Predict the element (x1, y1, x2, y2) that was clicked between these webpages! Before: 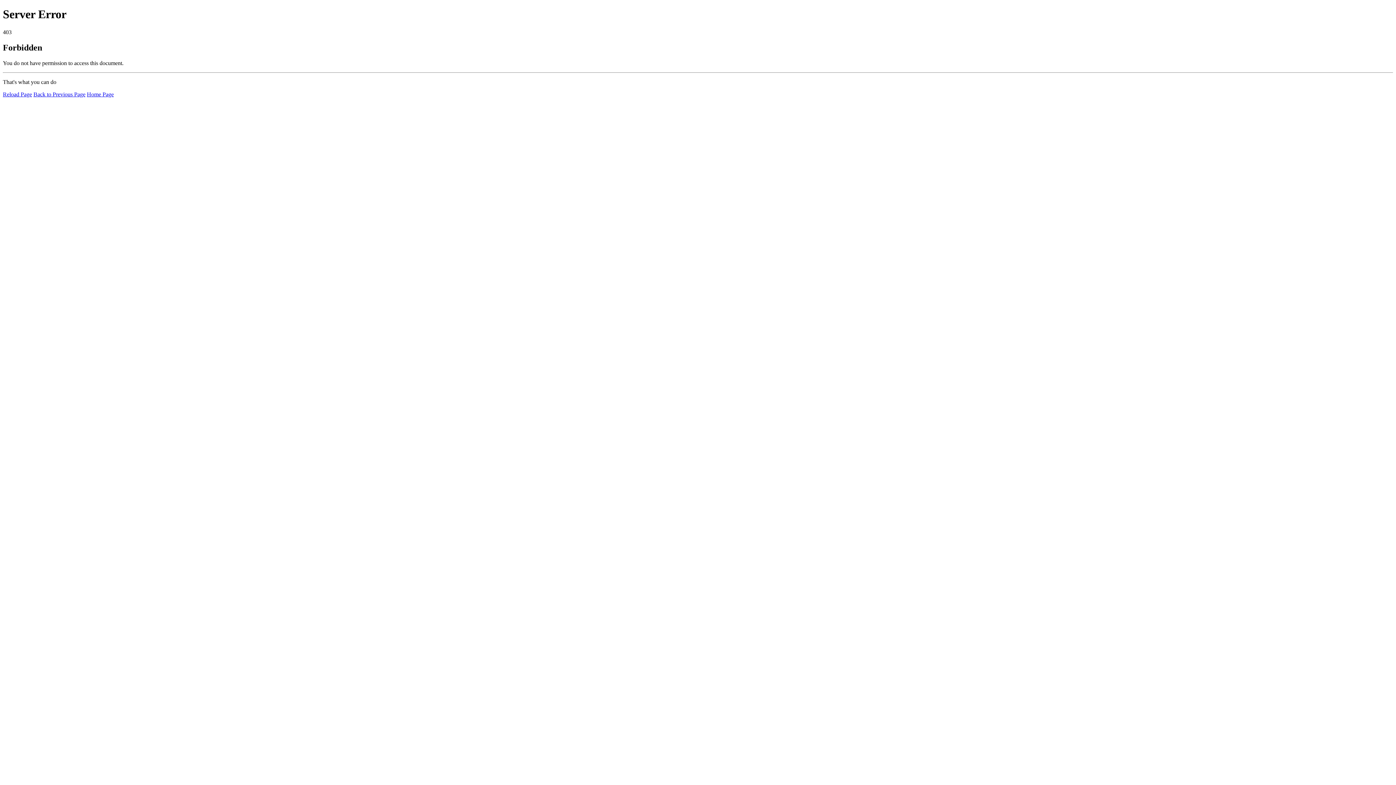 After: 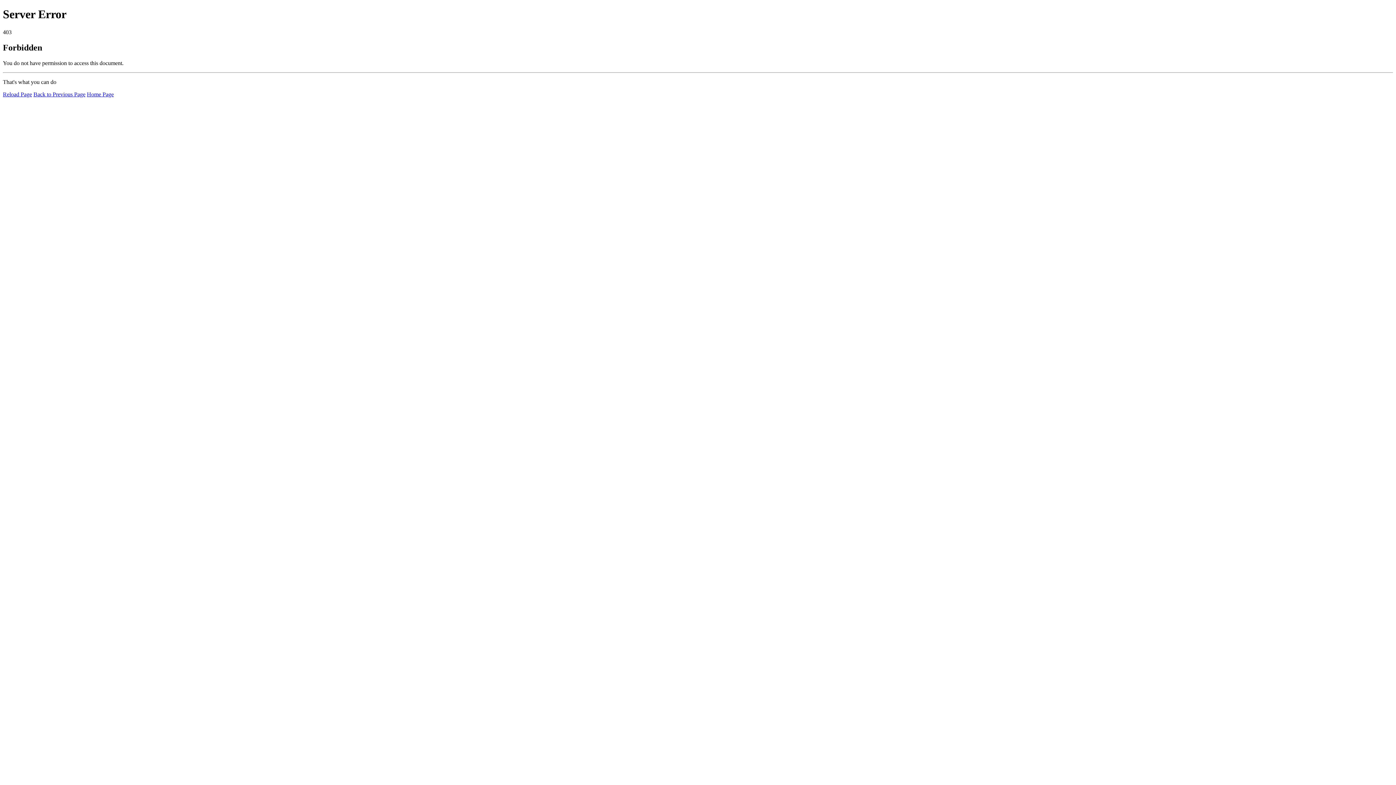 Action: label: Reload Page bbox: (2, 91, 32, 97)